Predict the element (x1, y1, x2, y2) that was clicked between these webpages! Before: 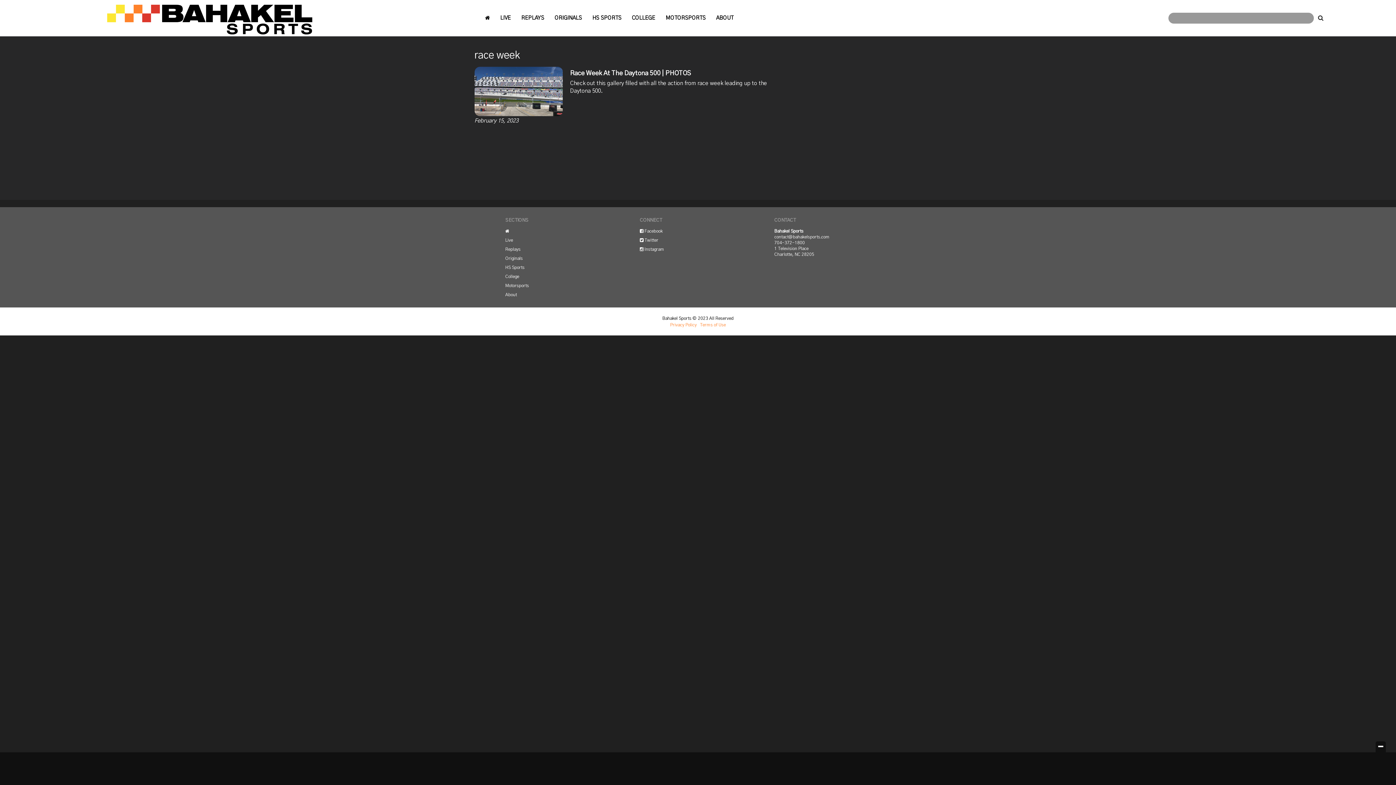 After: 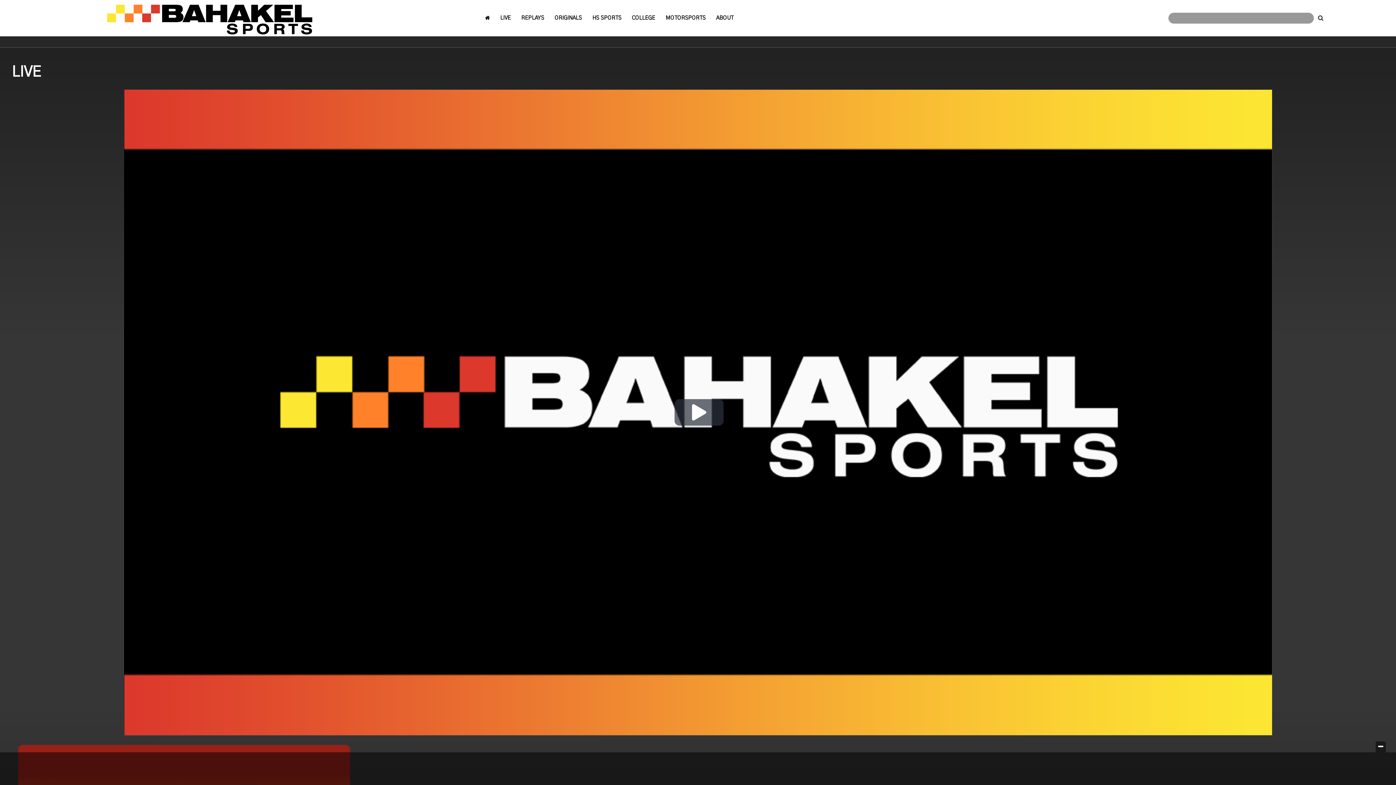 Action: bbox: (495, 12, 516, 23) label: LIVE